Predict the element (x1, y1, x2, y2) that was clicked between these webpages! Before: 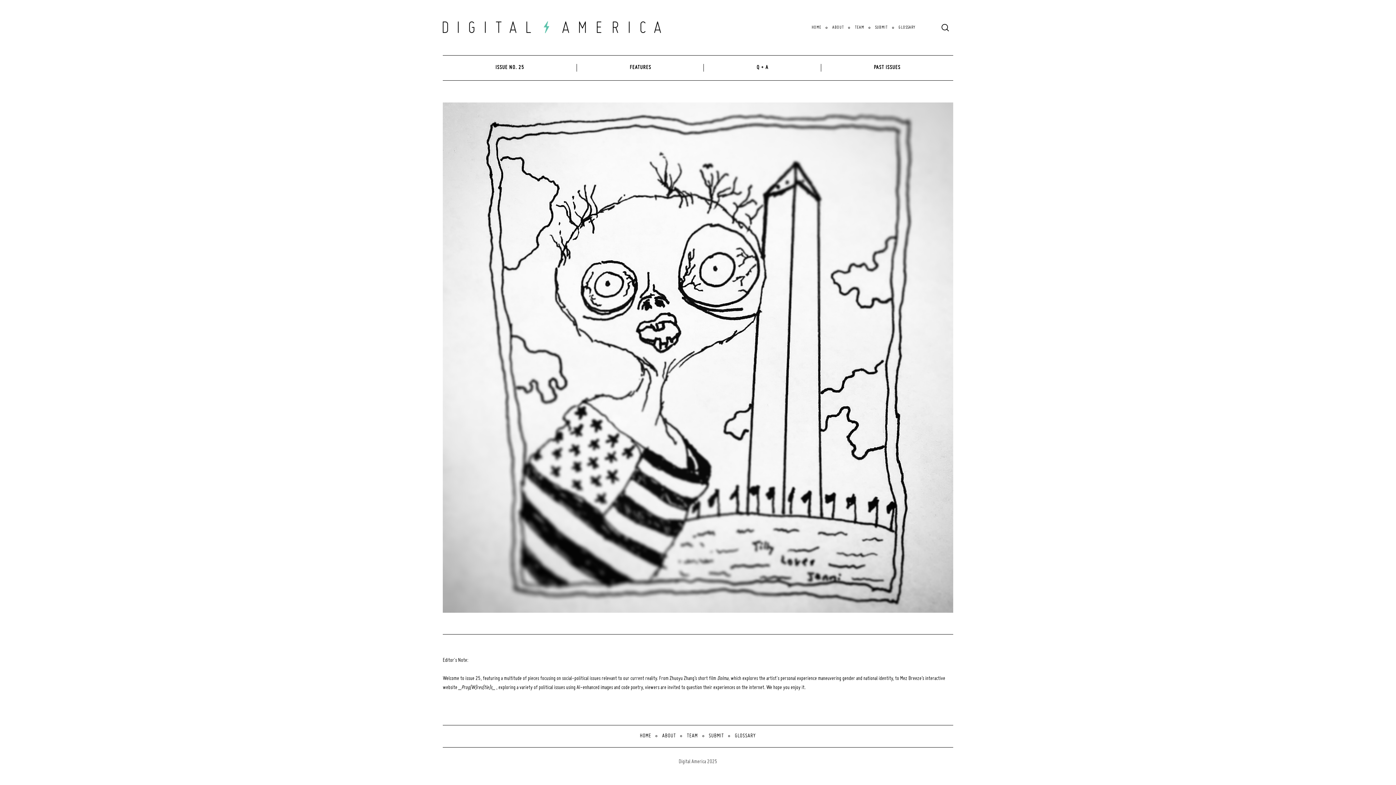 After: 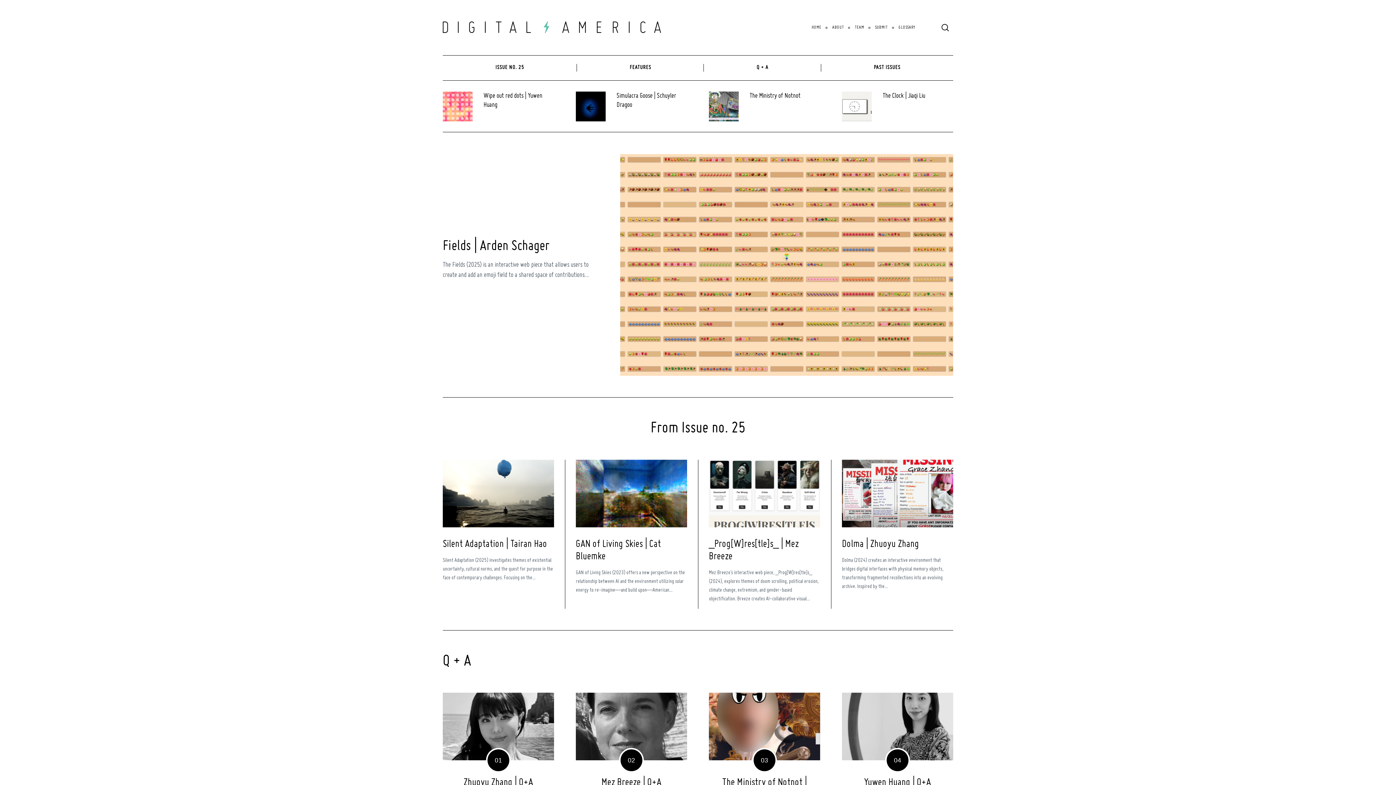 Action: bbox: (442, 13, 661, 41)